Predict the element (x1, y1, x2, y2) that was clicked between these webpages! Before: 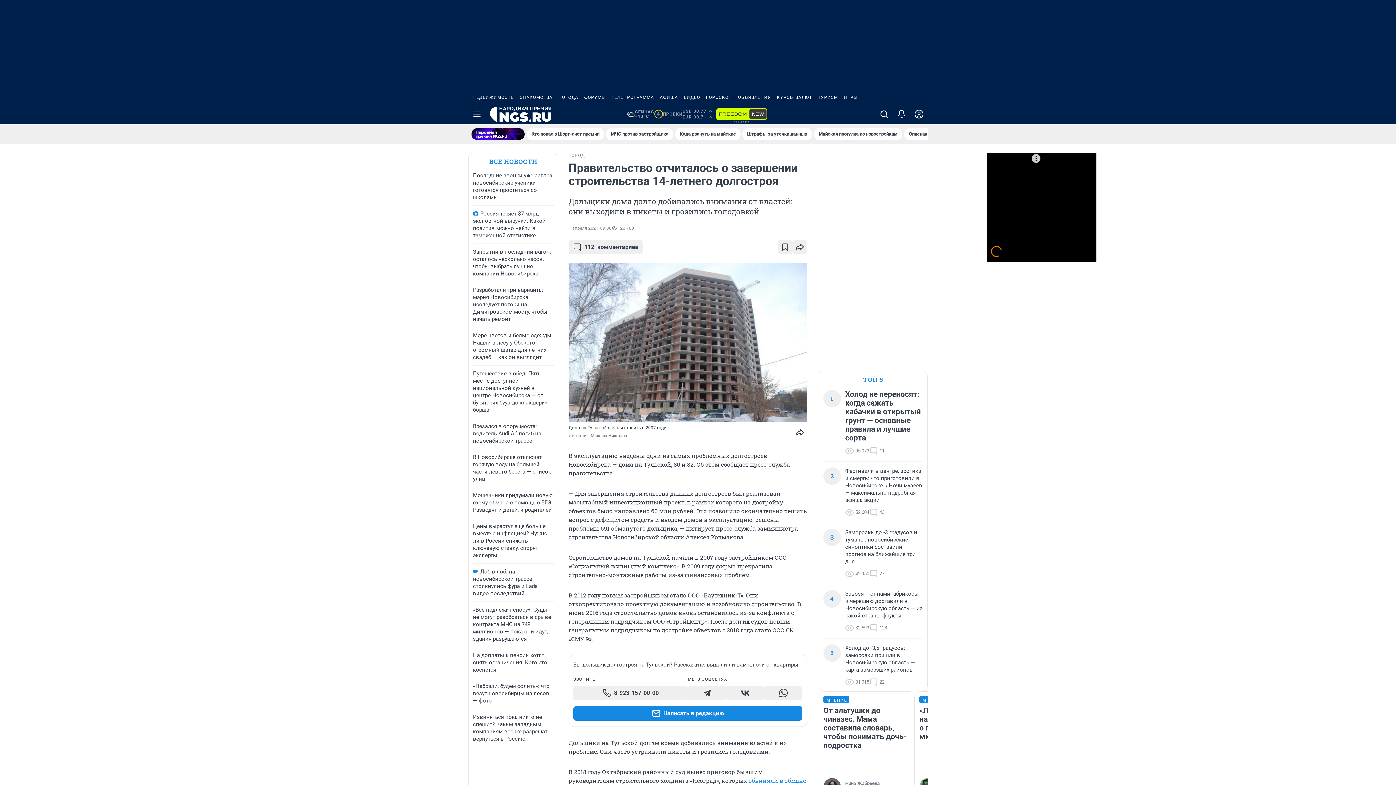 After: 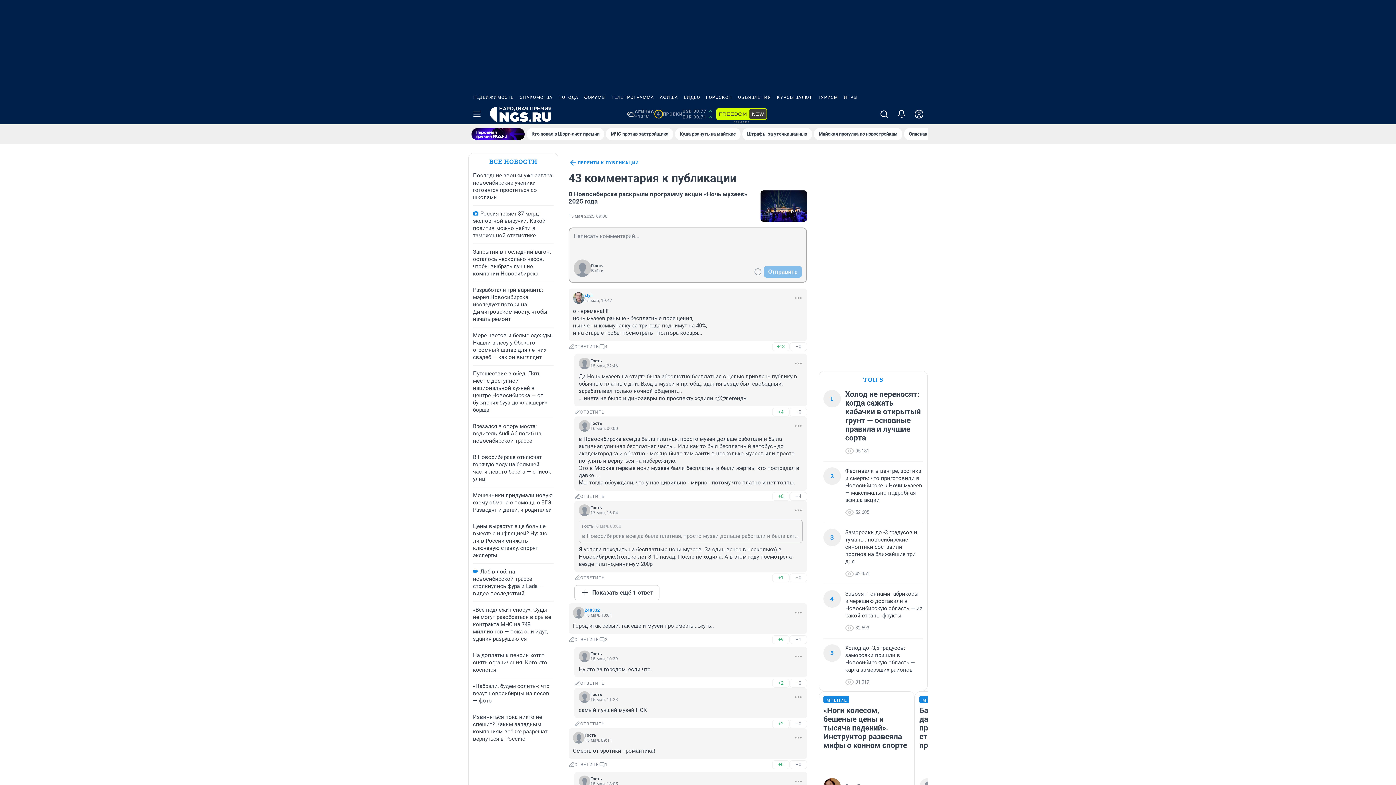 Action: label: 43 bbox: (869, 508, 884, 517)